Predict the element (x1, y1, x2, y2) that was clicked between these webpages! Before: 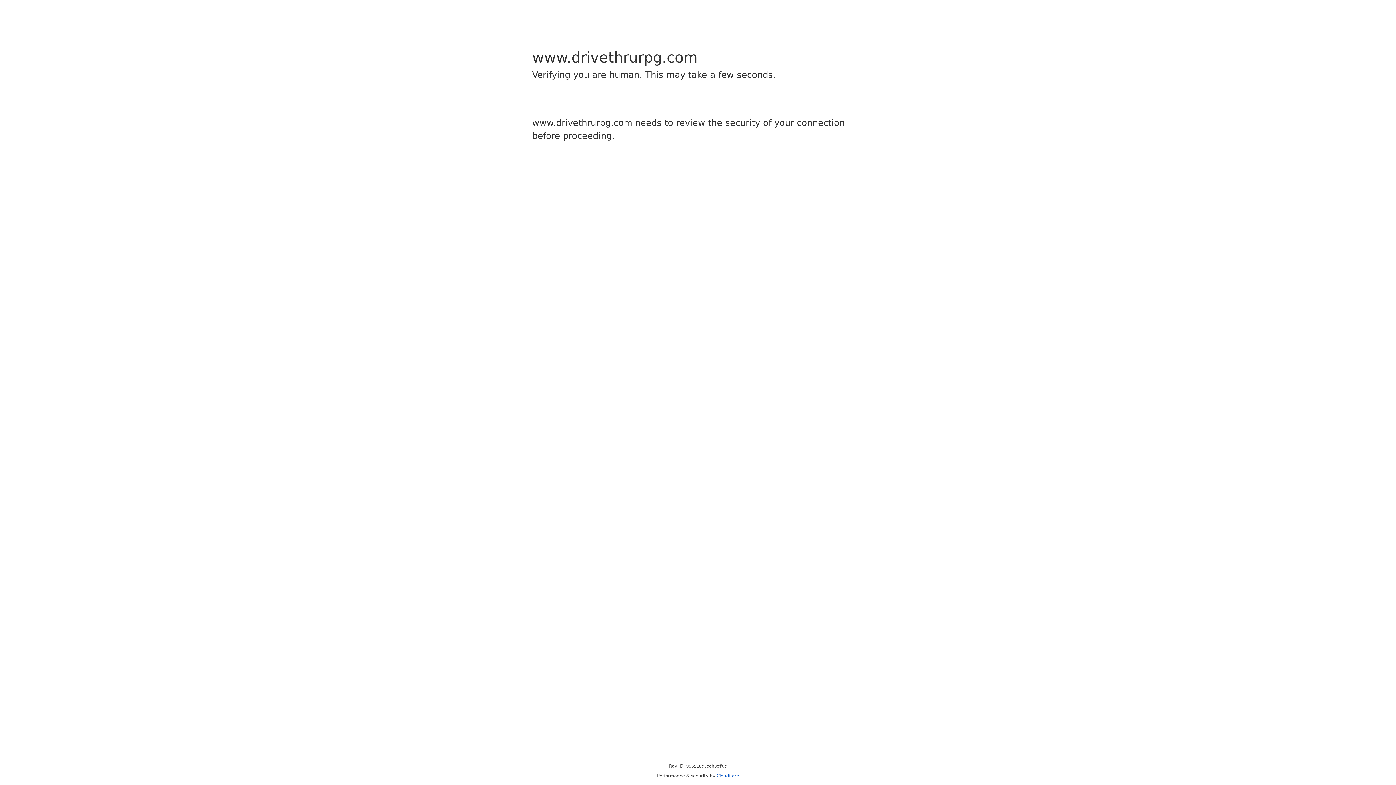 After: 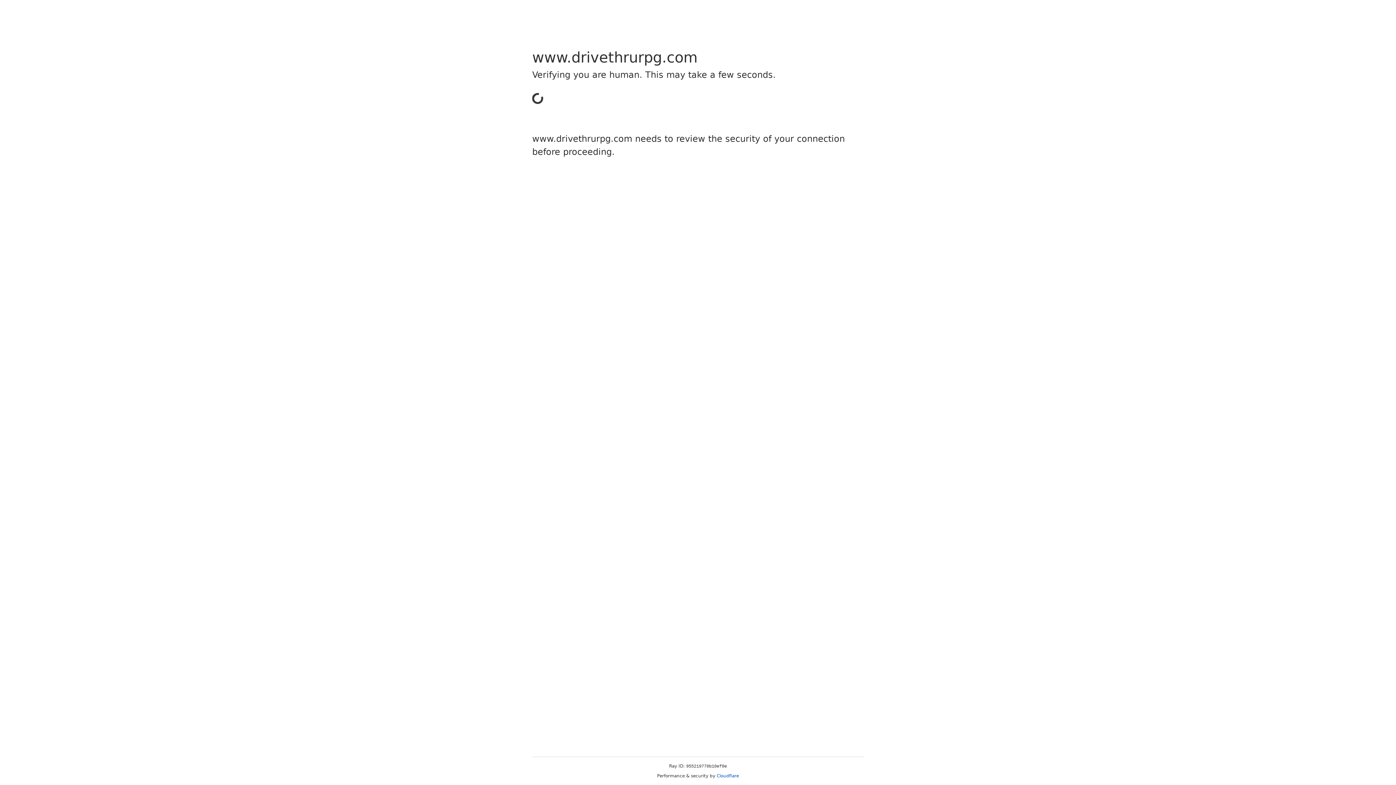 Action: bbox: (716, 773, 739, 778) label: Cloudflare